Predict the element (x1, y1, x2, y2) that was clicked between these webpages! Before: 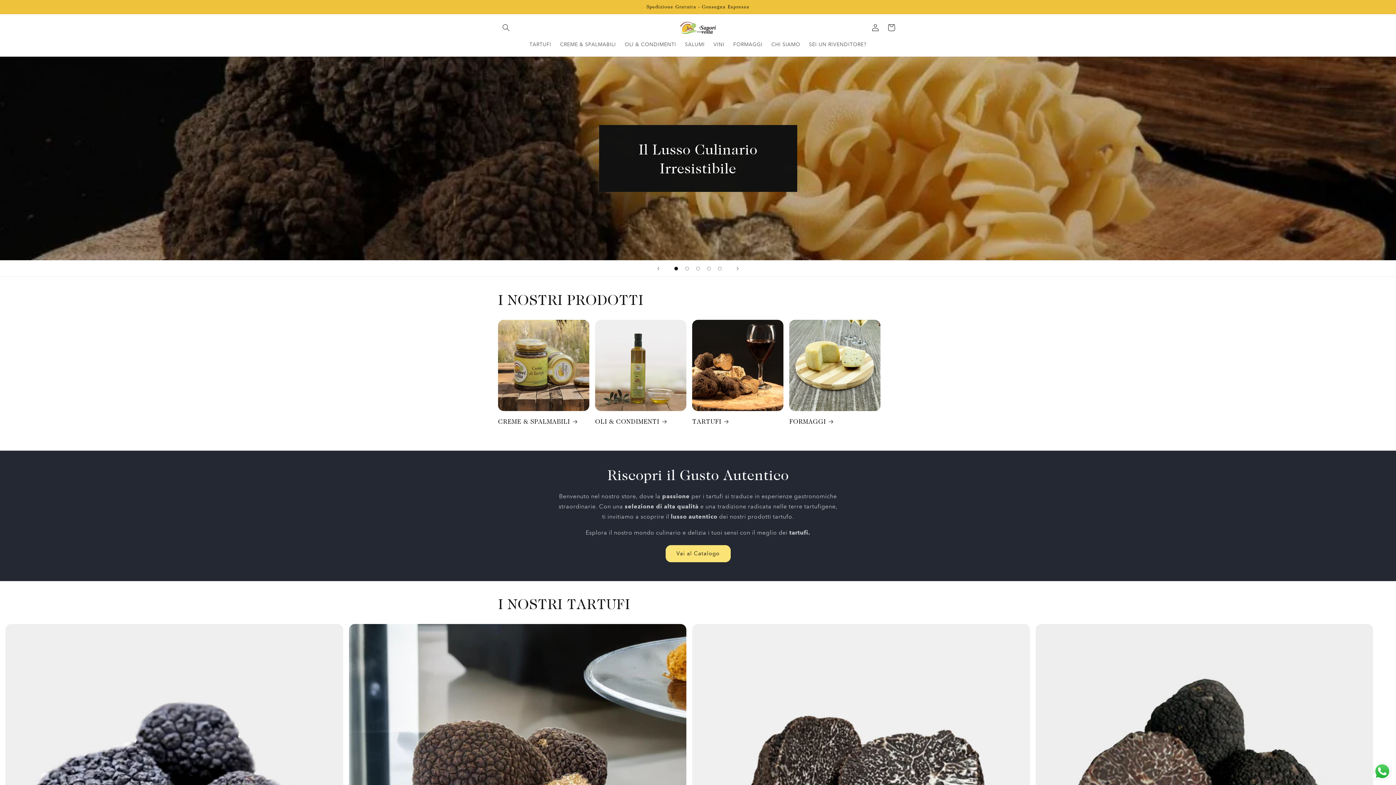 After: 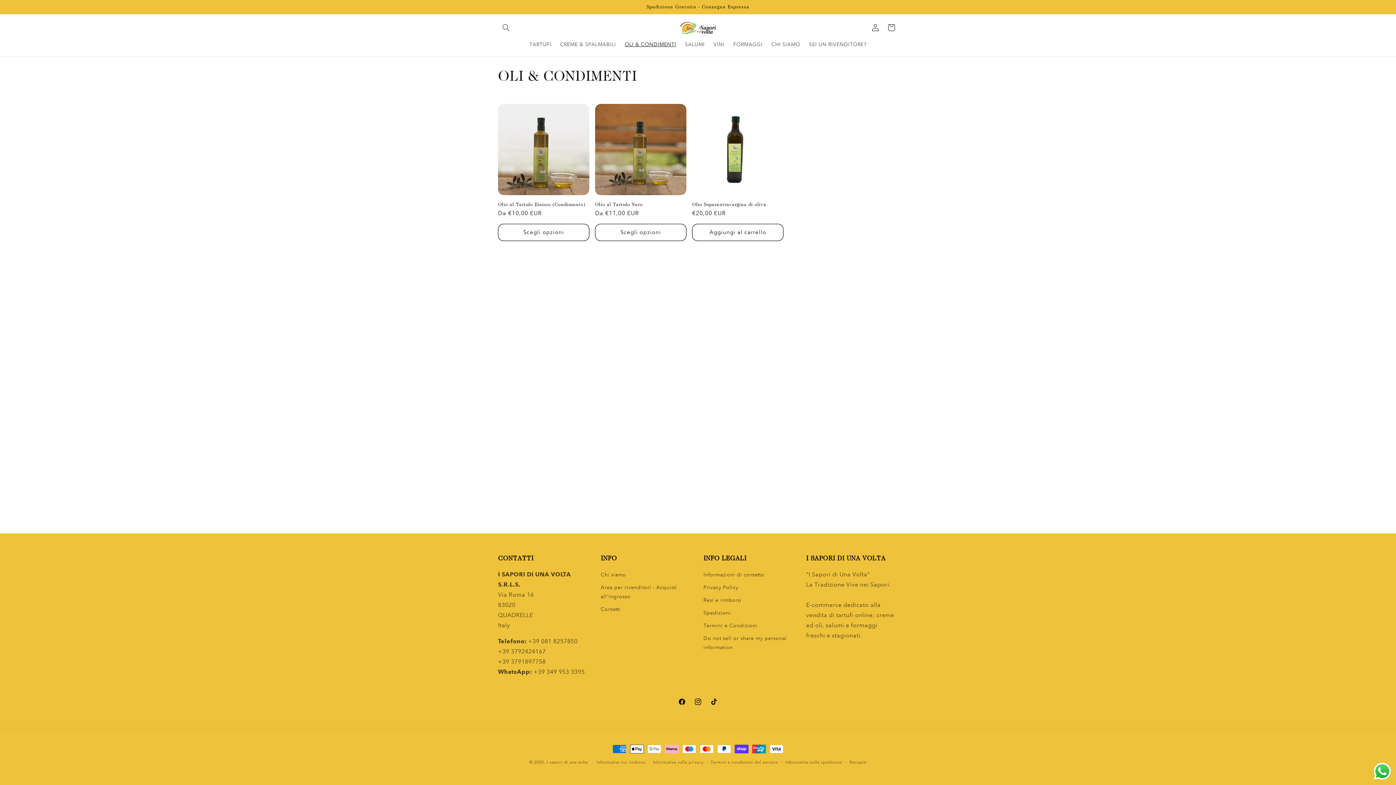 Action: bbox: (595, 417, 686, 425) label: OLI & CONDIMENTI